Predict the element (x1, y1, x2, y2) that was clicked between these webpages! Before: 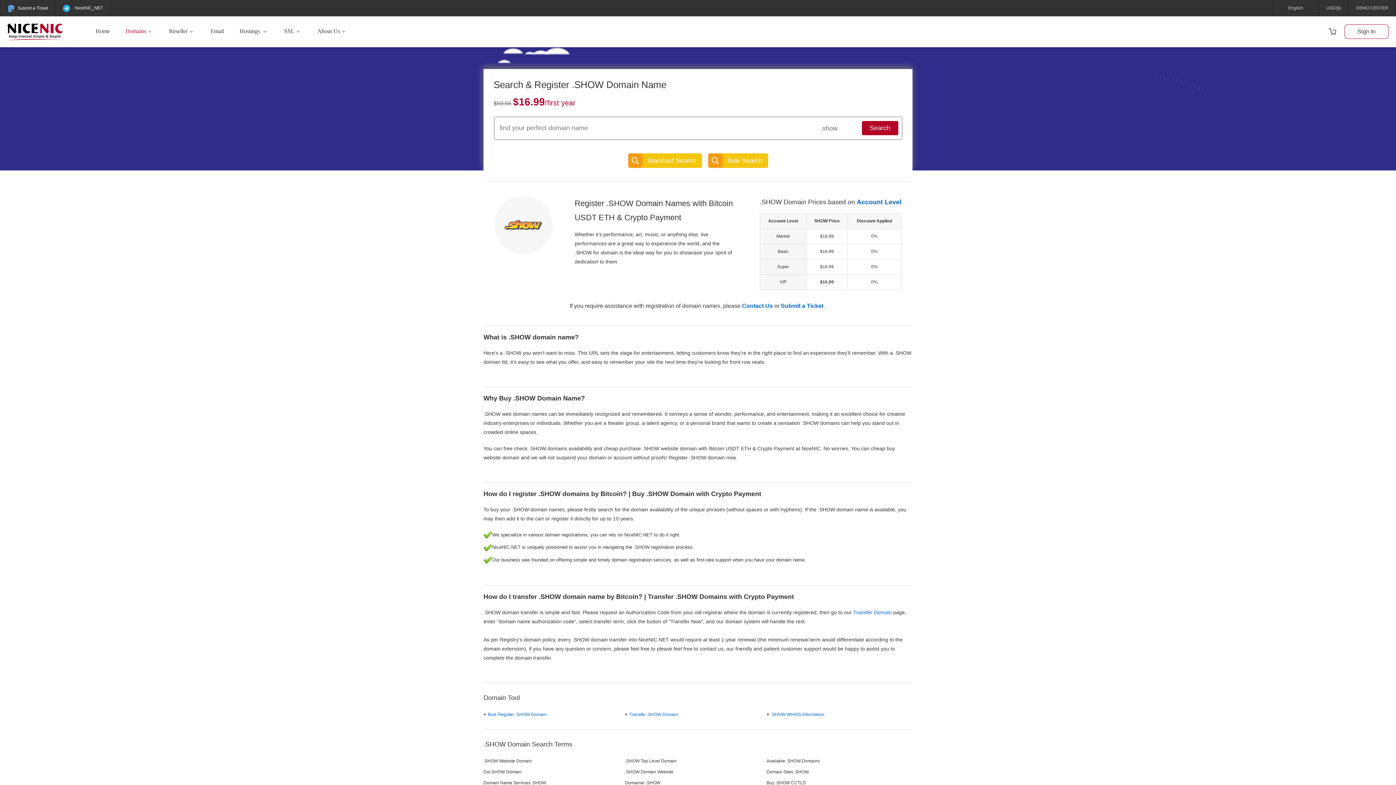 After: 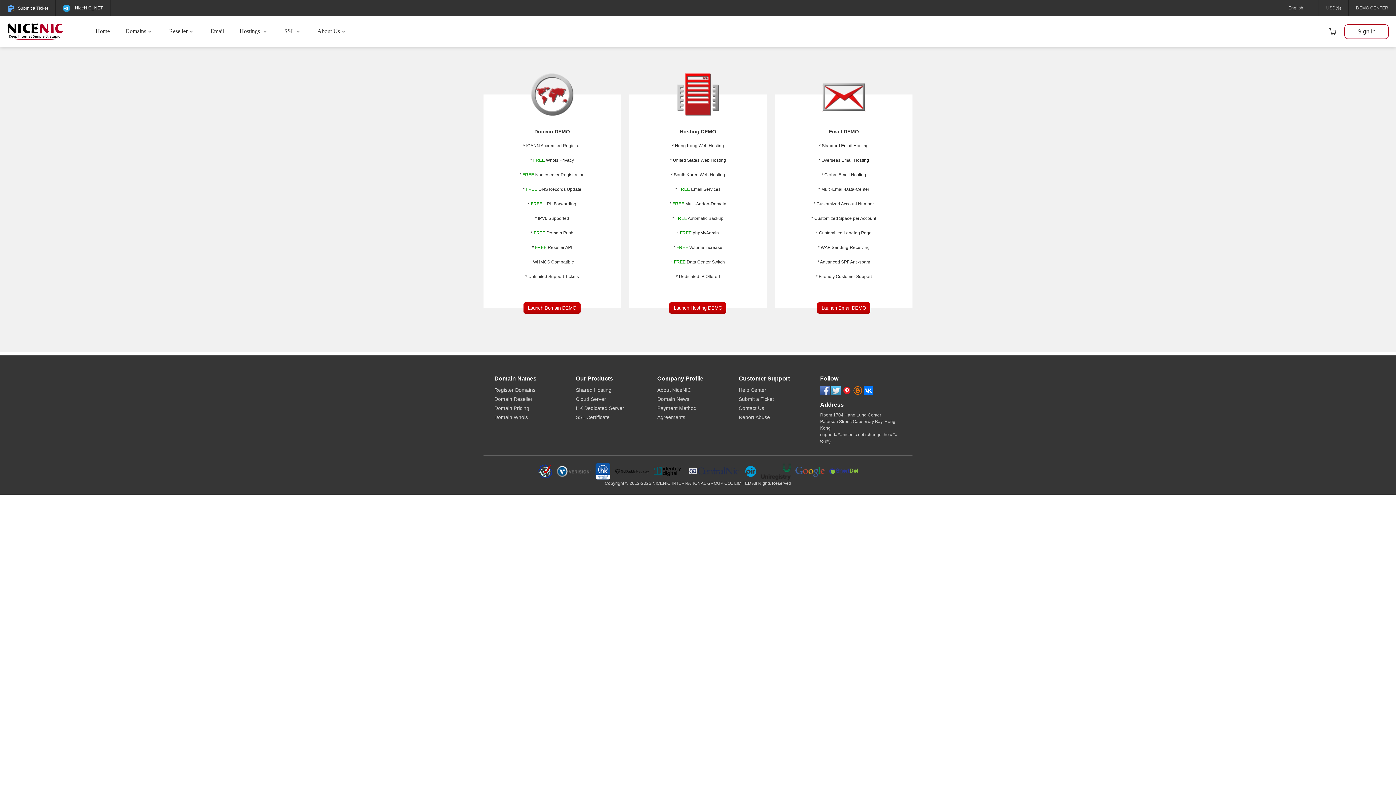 Action: bbox: (1356, 0, 1388, 16) label: DEMO CENTER